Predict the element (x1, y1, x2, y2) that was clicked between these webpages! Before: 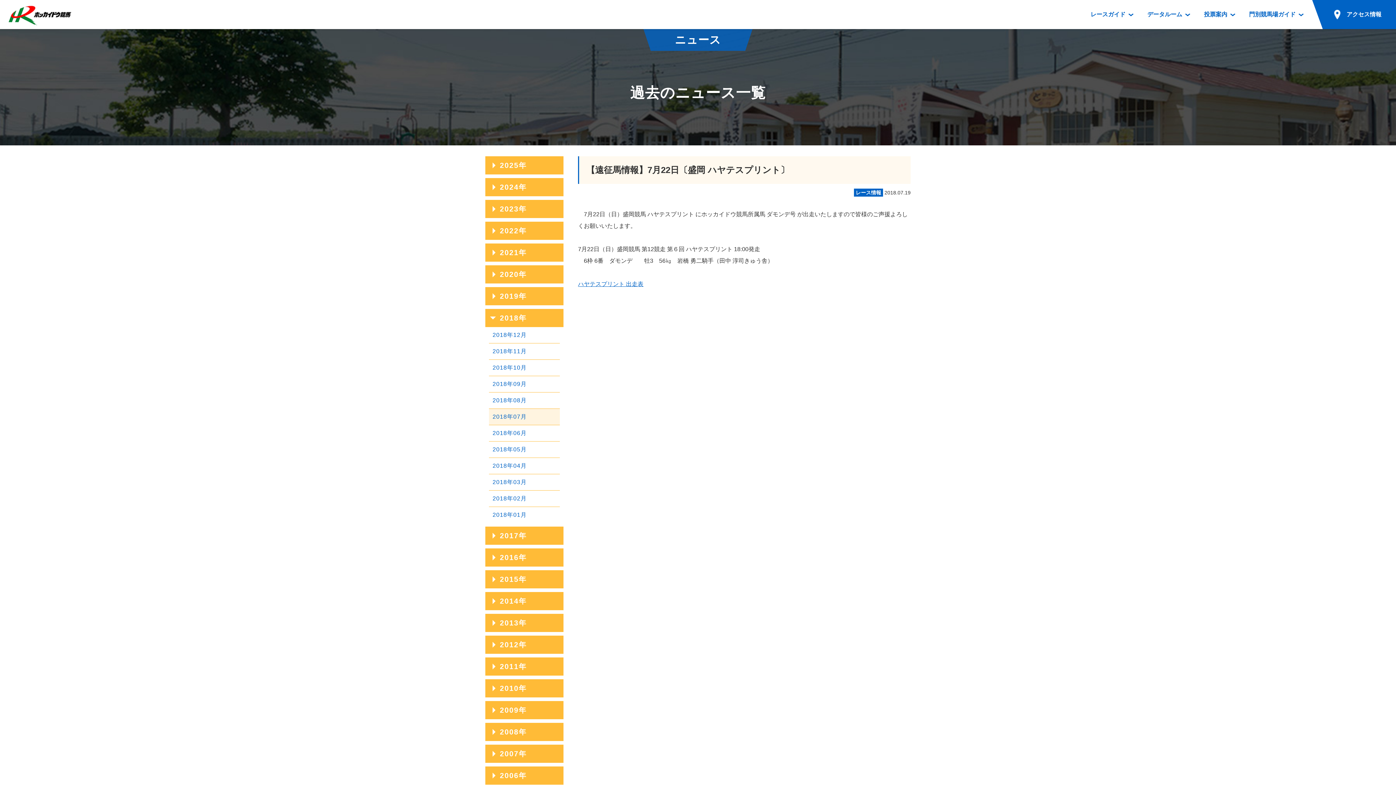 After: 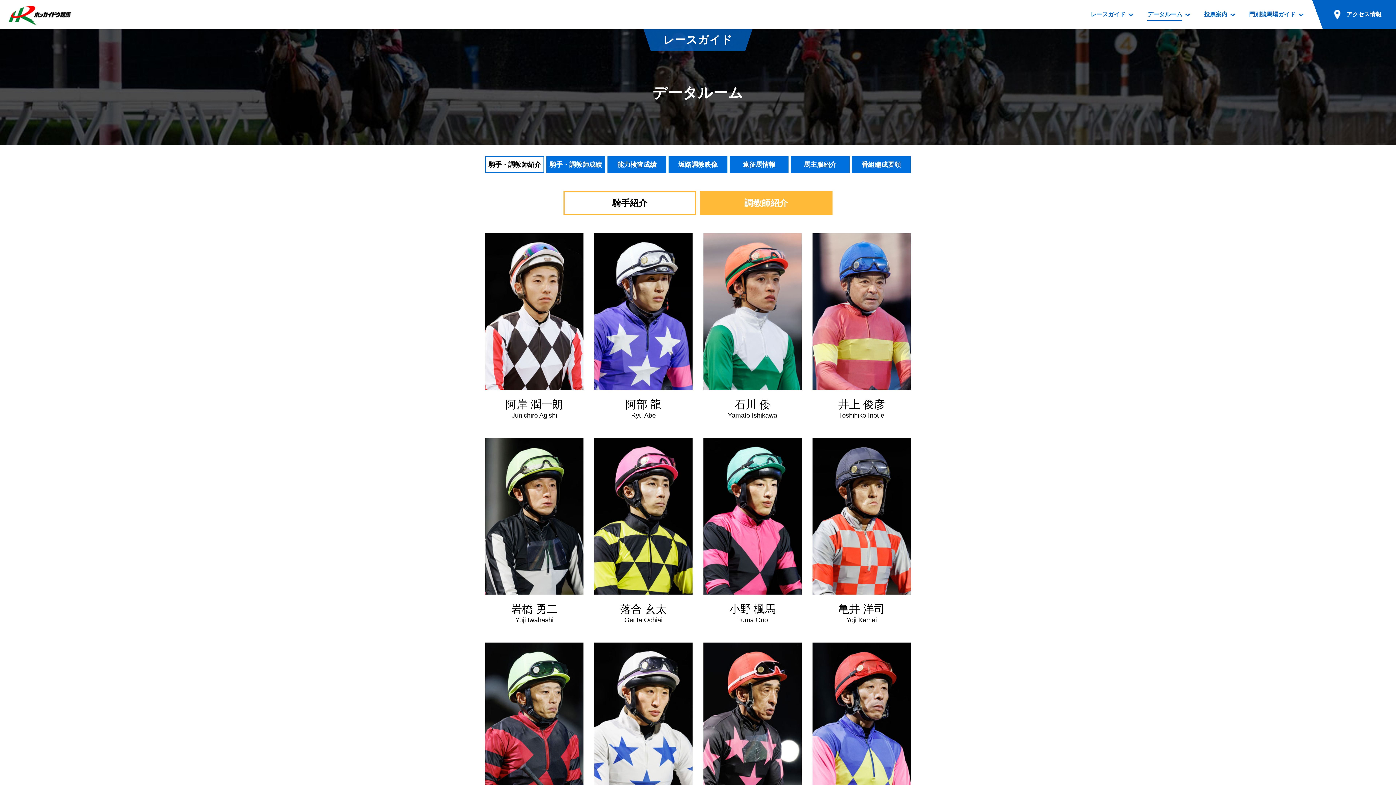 Action: bbox: (1136, 0, 1193, 29) label: データルーム